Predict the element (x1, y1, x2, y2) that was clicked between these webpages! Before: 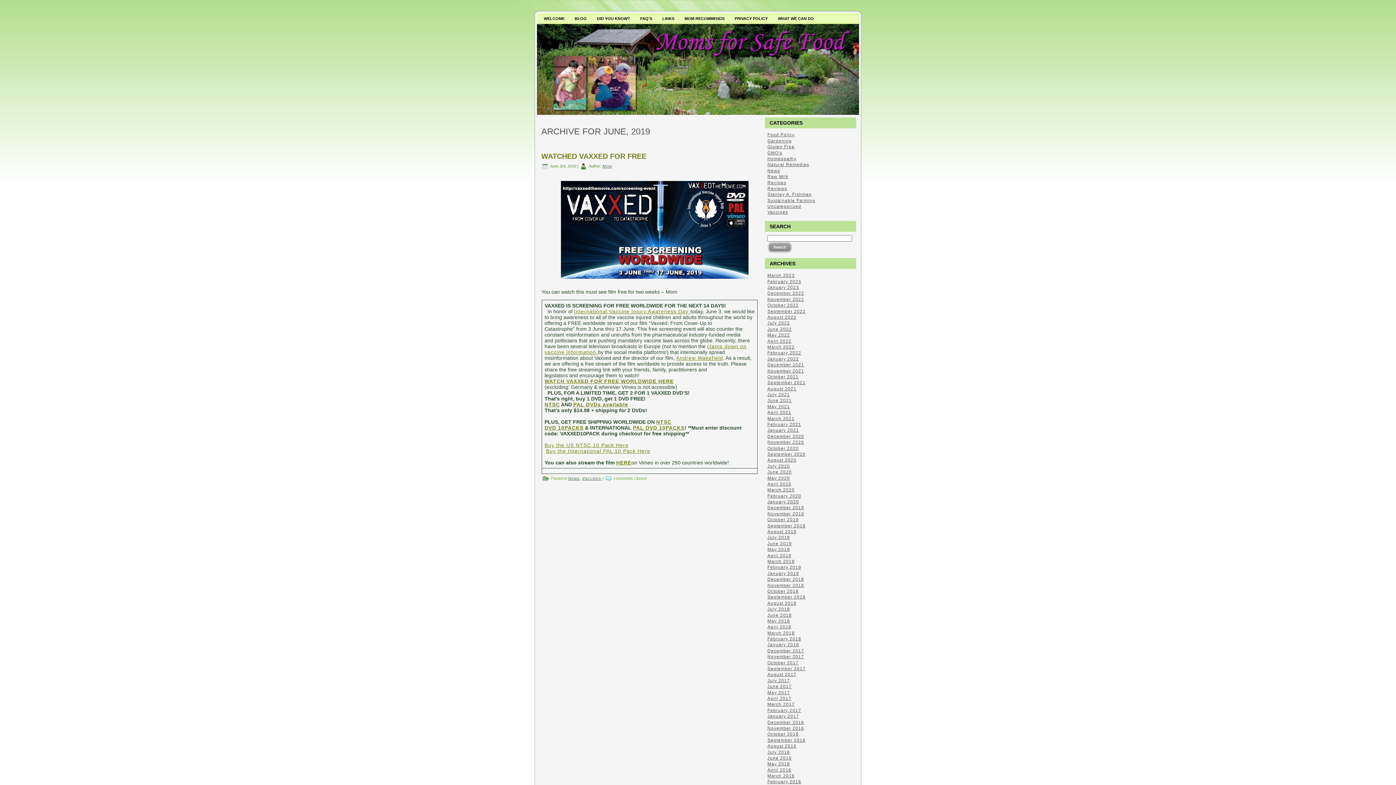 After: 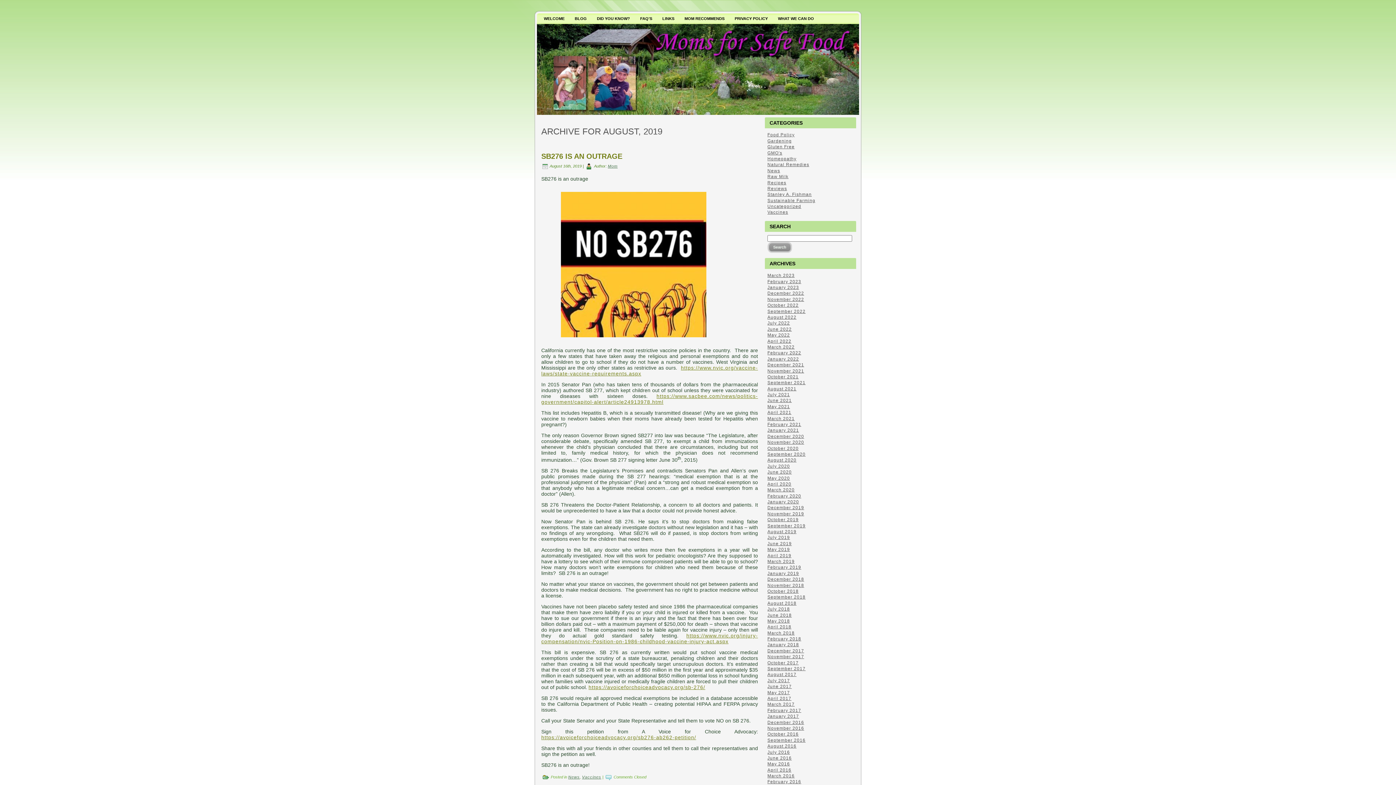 Action: label: August 2019 bbox: (767, 529, 796, 534)